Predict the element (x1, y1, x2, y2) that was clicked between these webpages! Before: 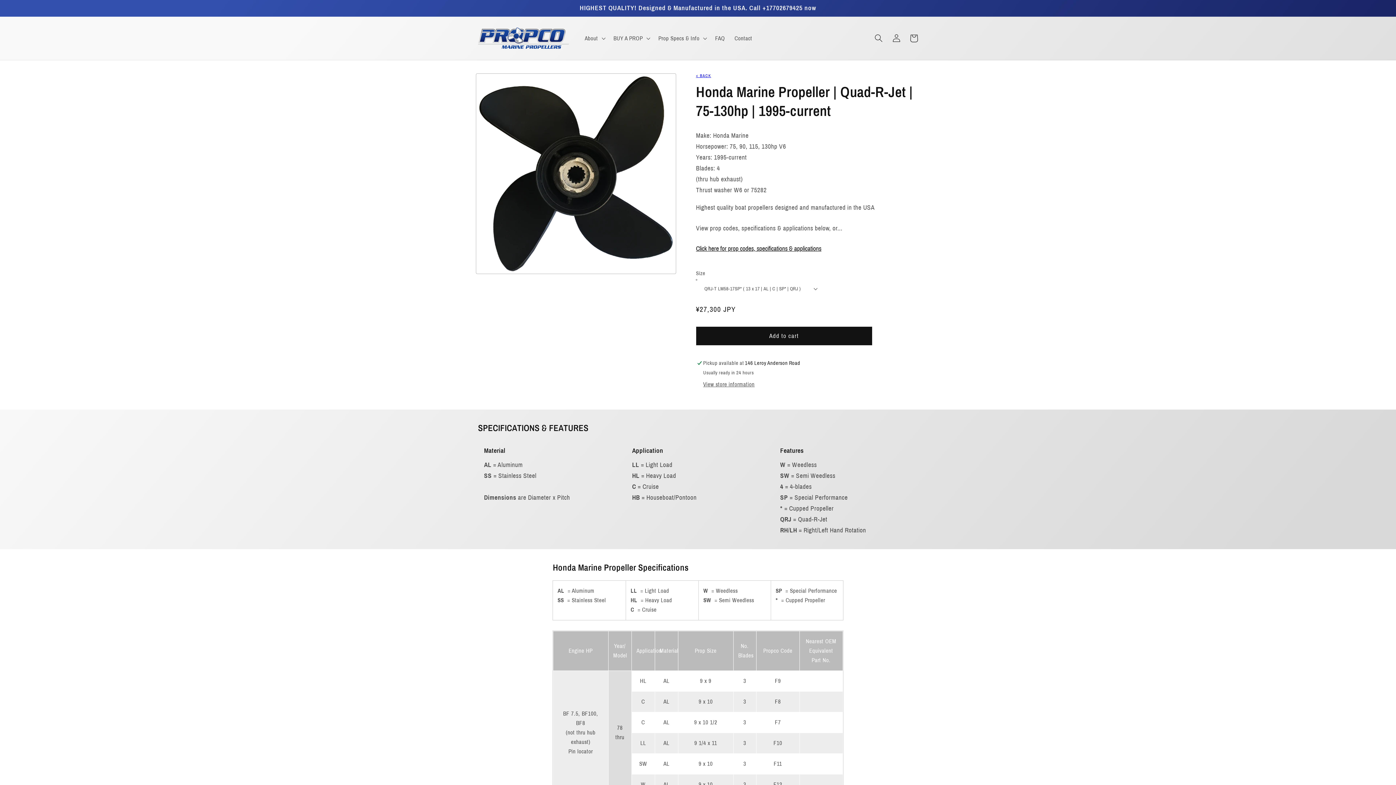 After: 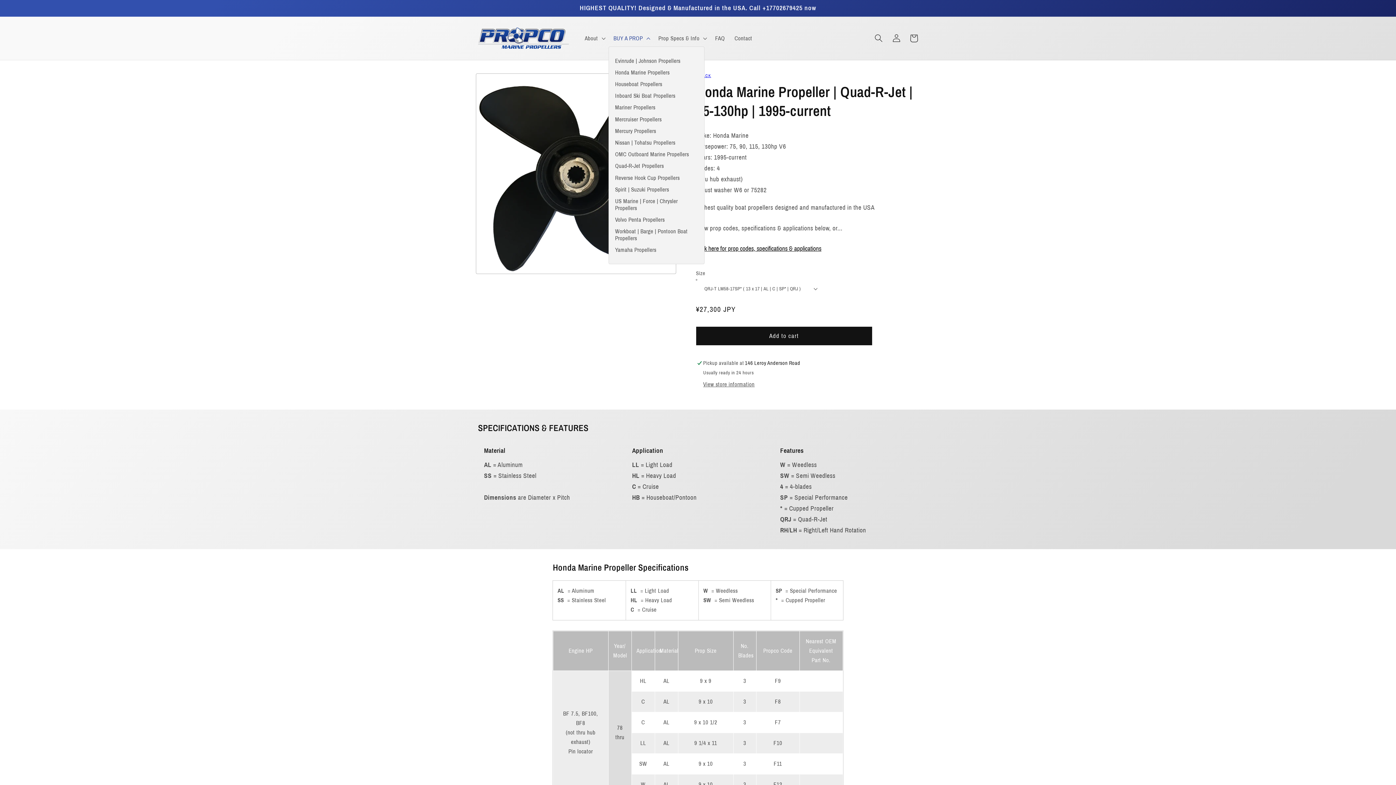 Action: label: BUY A PROP bbox: (608, 30, 653, 46)